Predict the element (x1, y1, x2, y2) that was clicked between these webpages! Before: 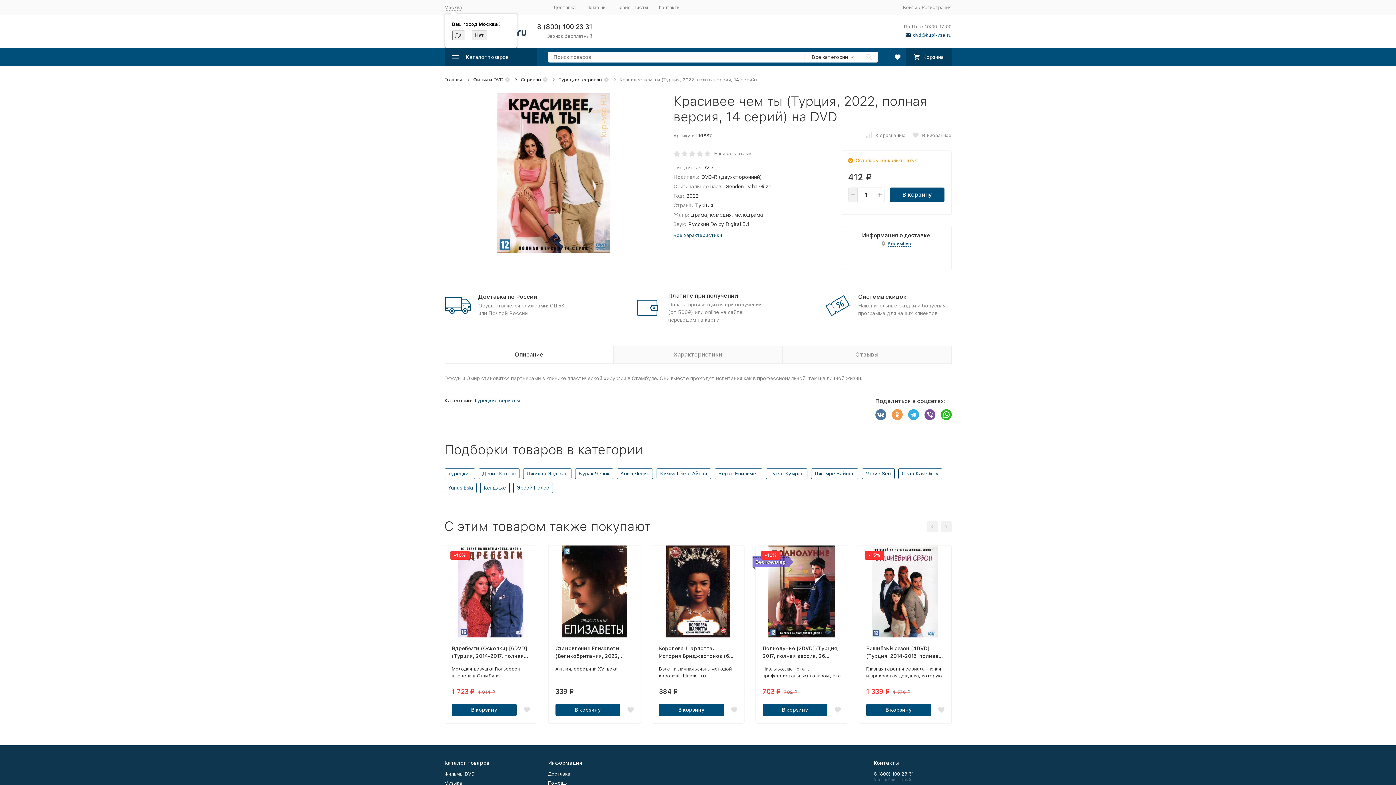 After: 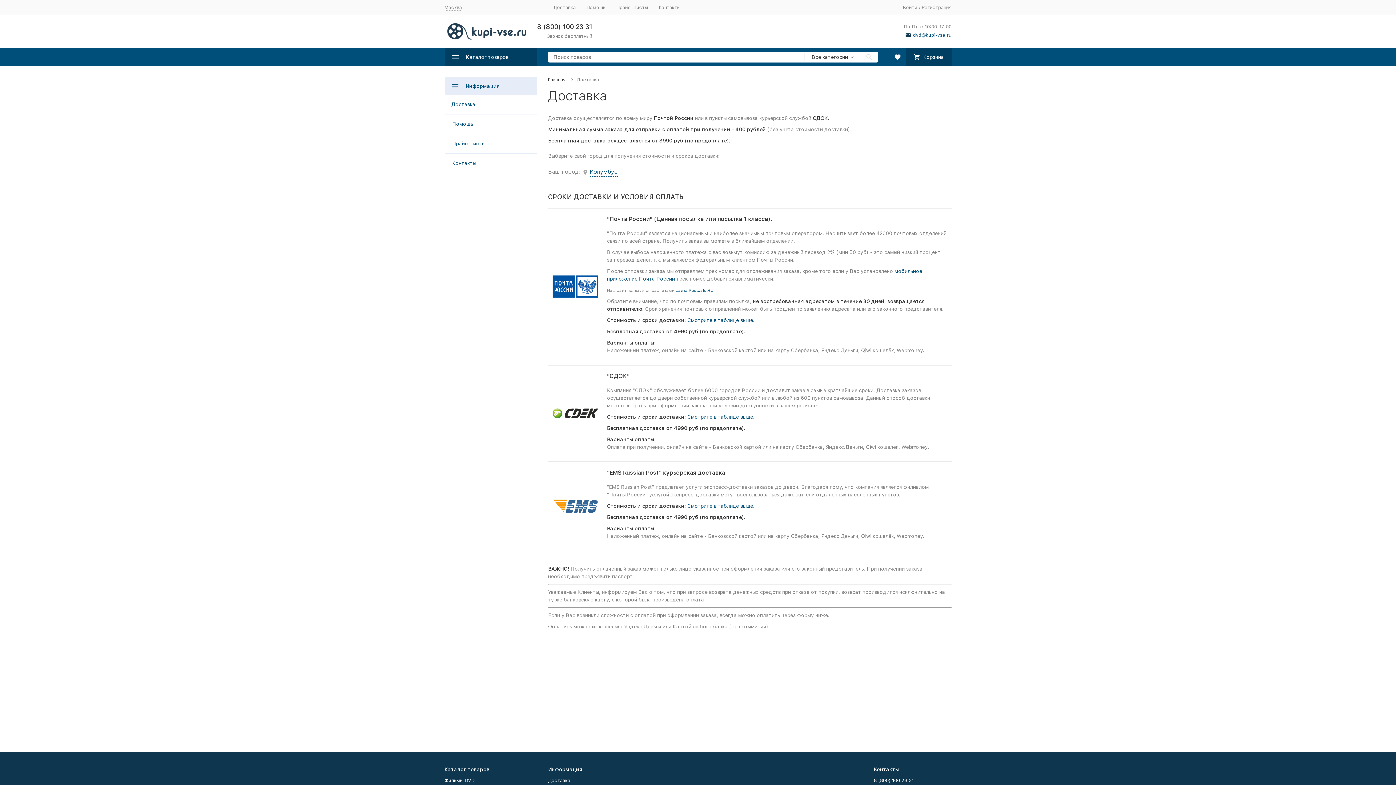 Action: bbox: (553, 4, 575, 10) label: Доставка